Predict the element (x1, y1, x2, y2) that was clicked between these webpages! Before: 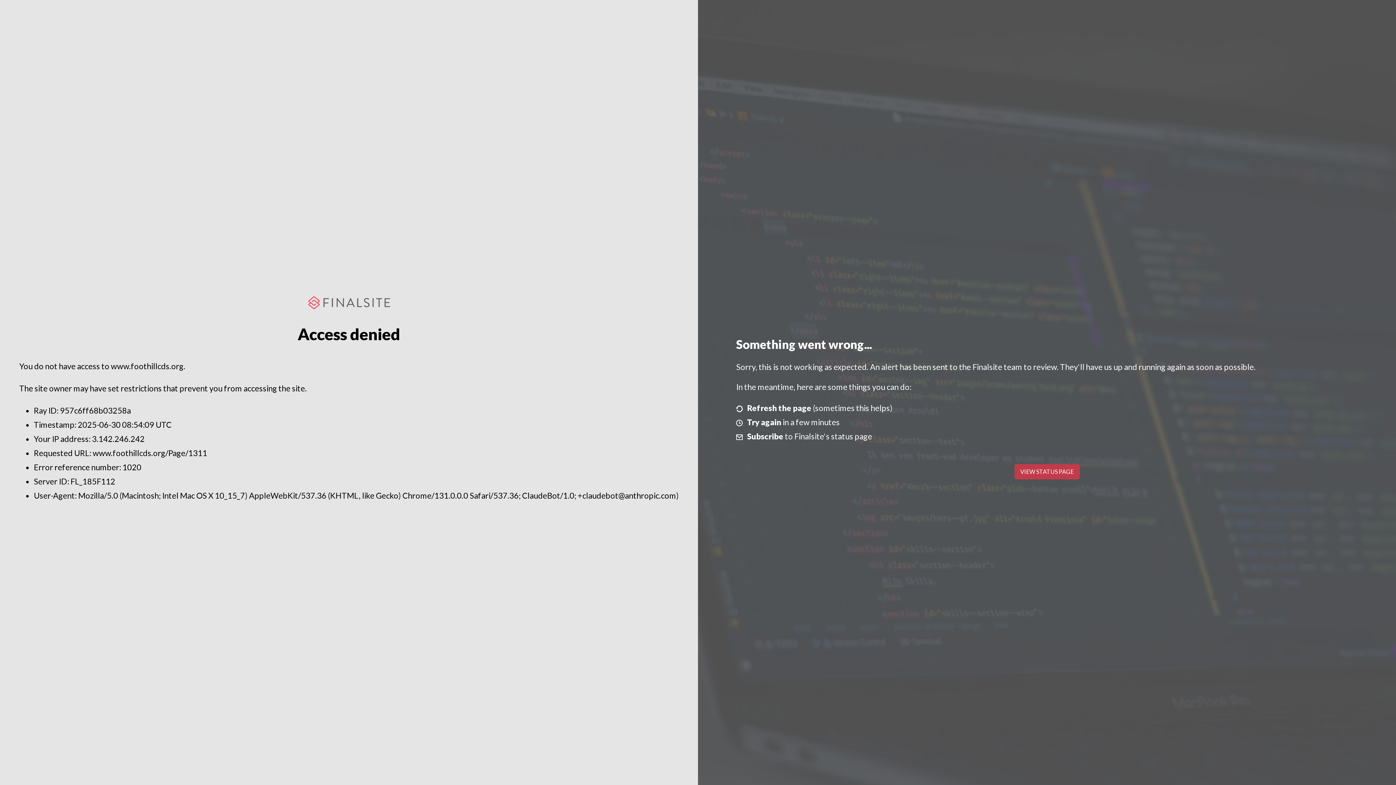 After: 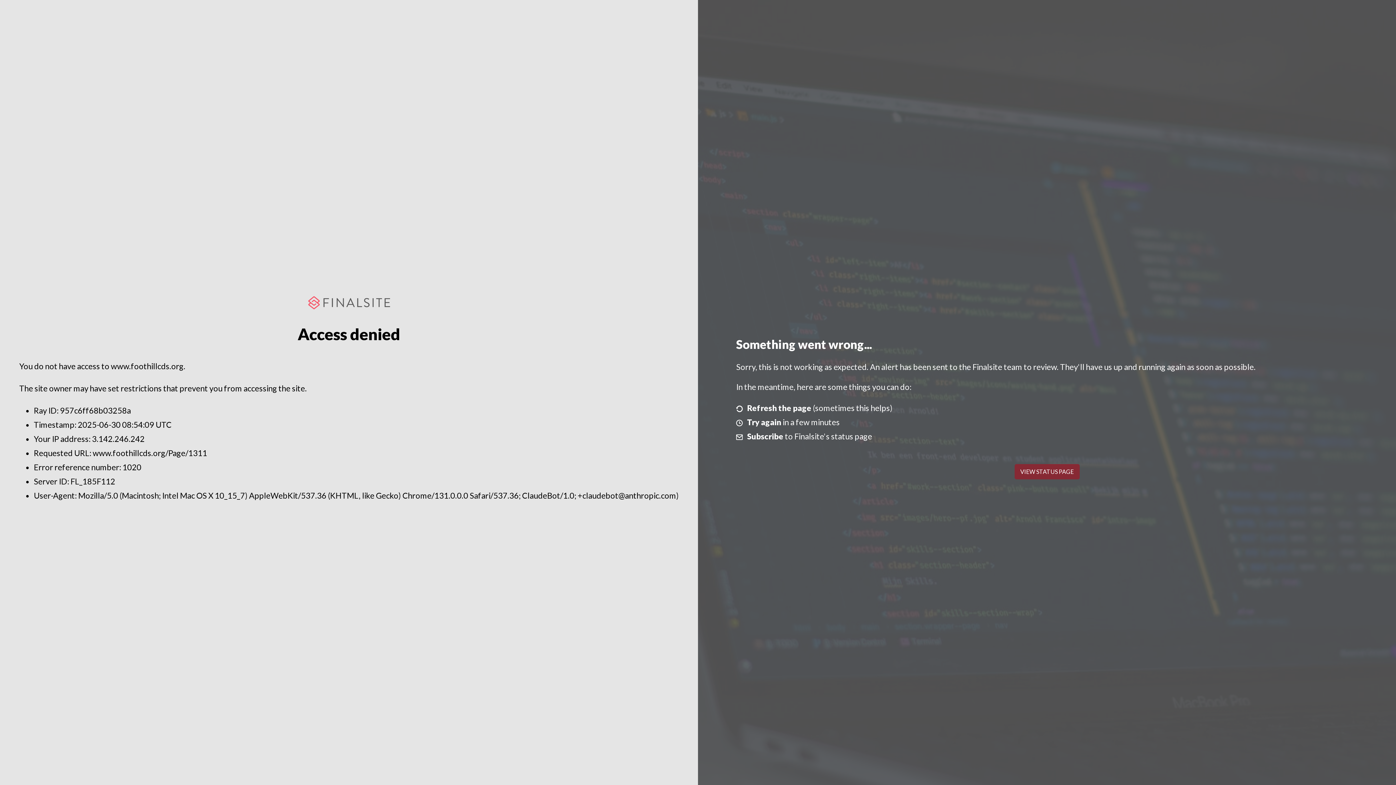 Action: label: VIEW STATUS PAGE bbox: (1014, 464, 1079, 479)